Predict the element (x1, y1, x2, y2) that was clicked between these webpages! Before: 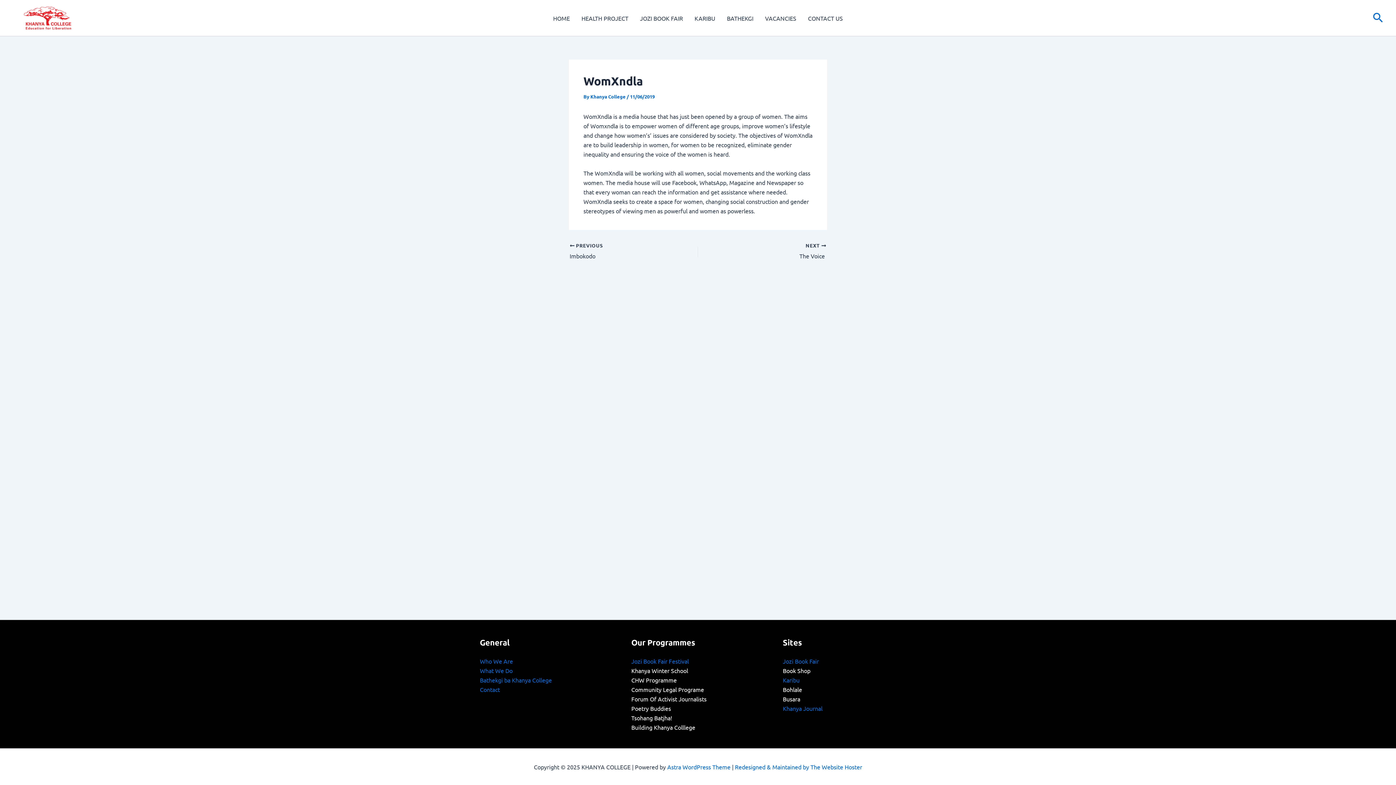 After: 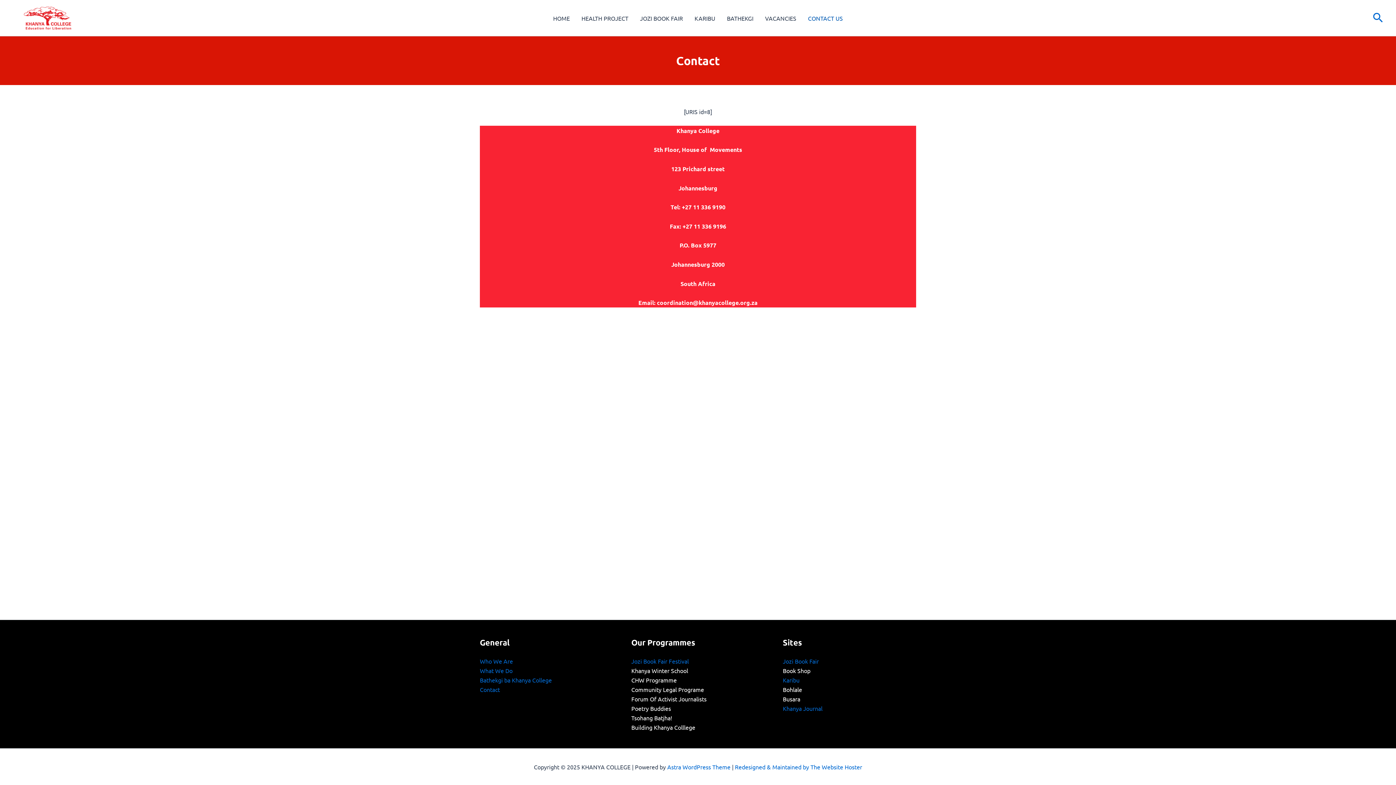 Action: bbox: (802, 3, 848, 32) label: CONTACT US